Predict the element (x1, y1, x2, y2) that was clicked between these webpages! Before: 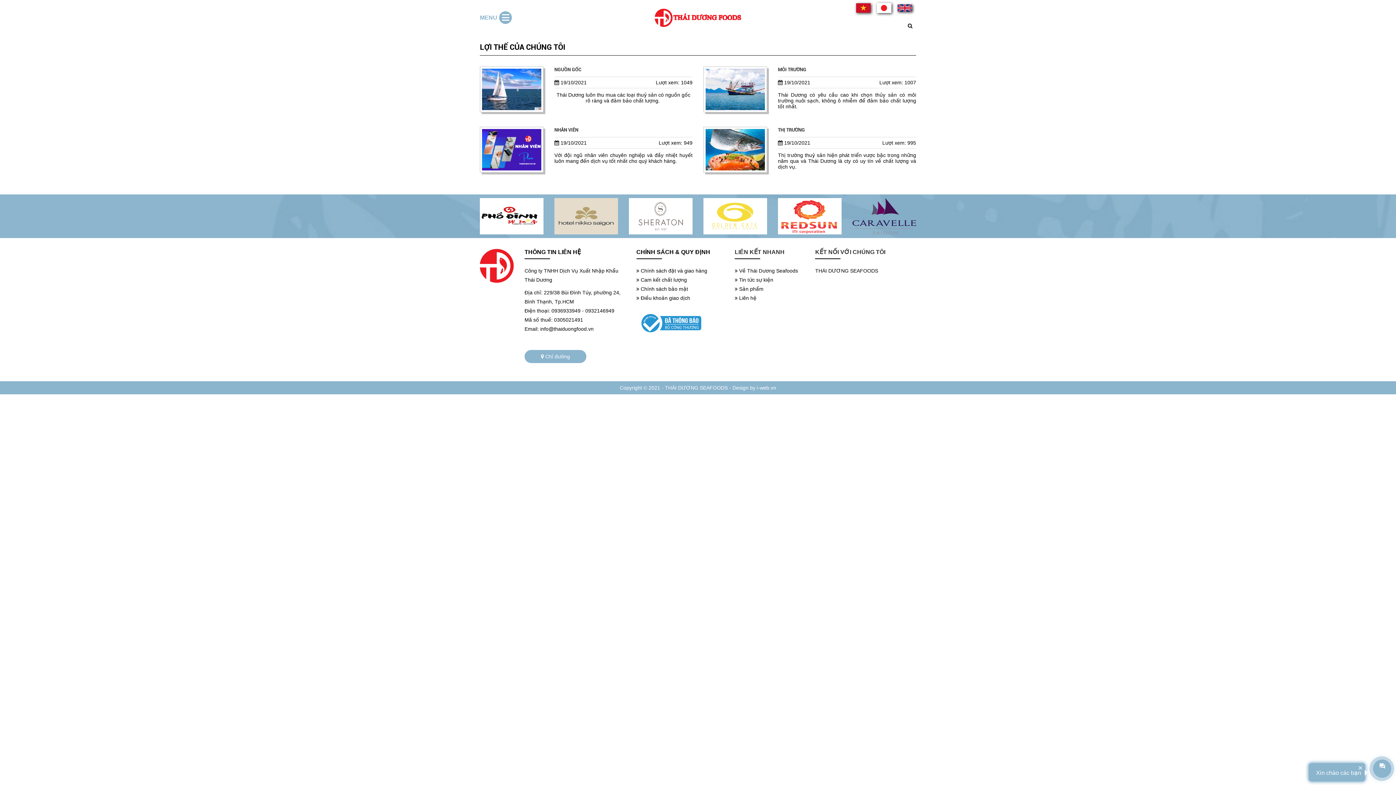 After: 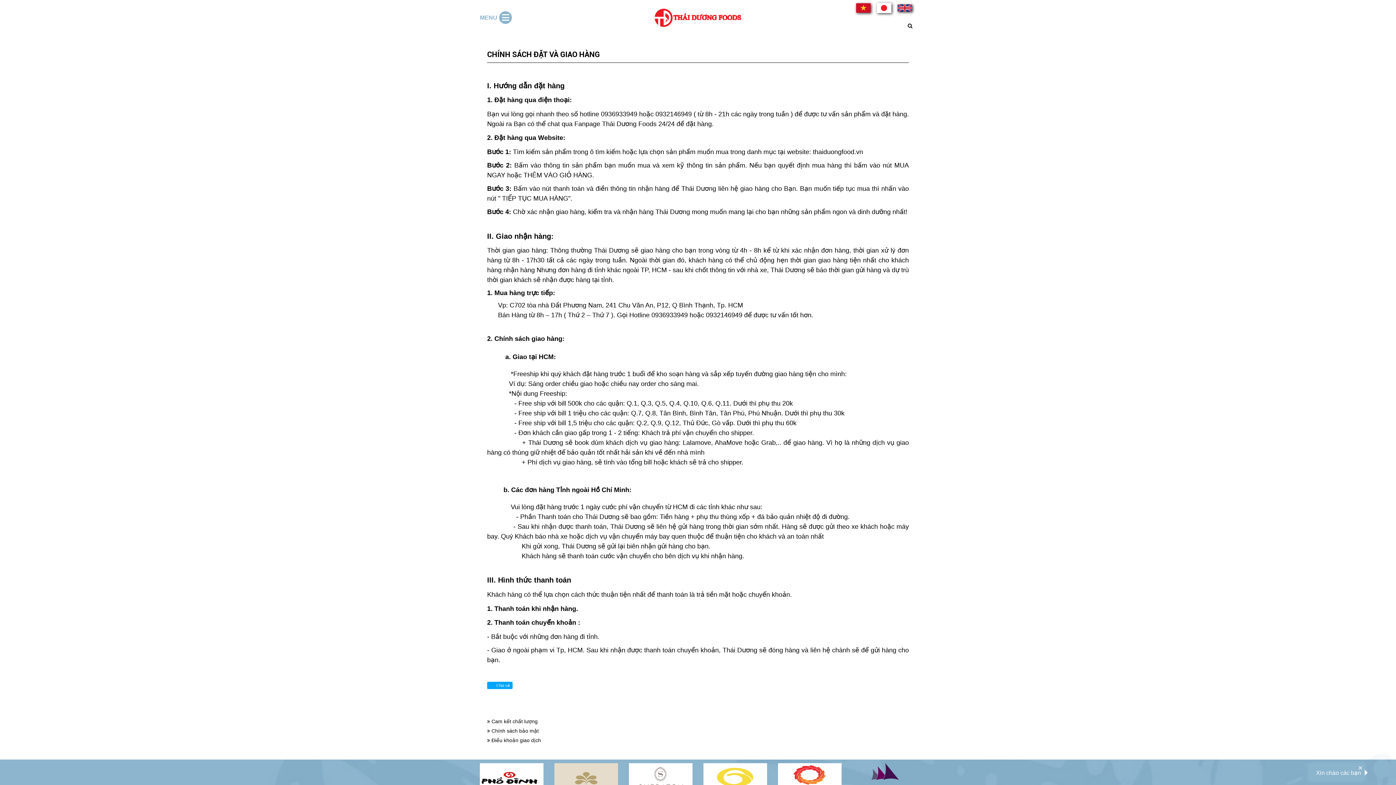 Action: label:  Chính sách đặt và giao hàng bbox: (636, 268, 707, 273)